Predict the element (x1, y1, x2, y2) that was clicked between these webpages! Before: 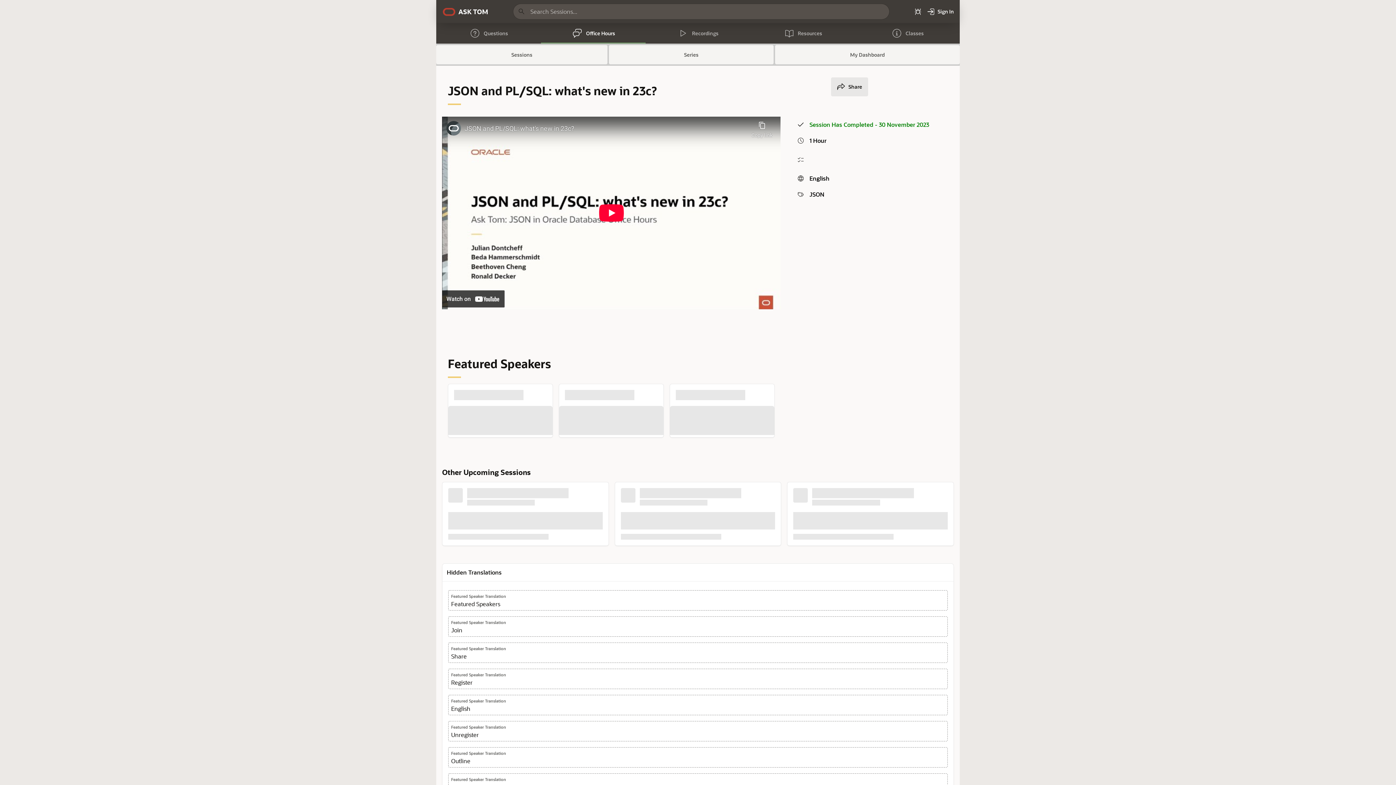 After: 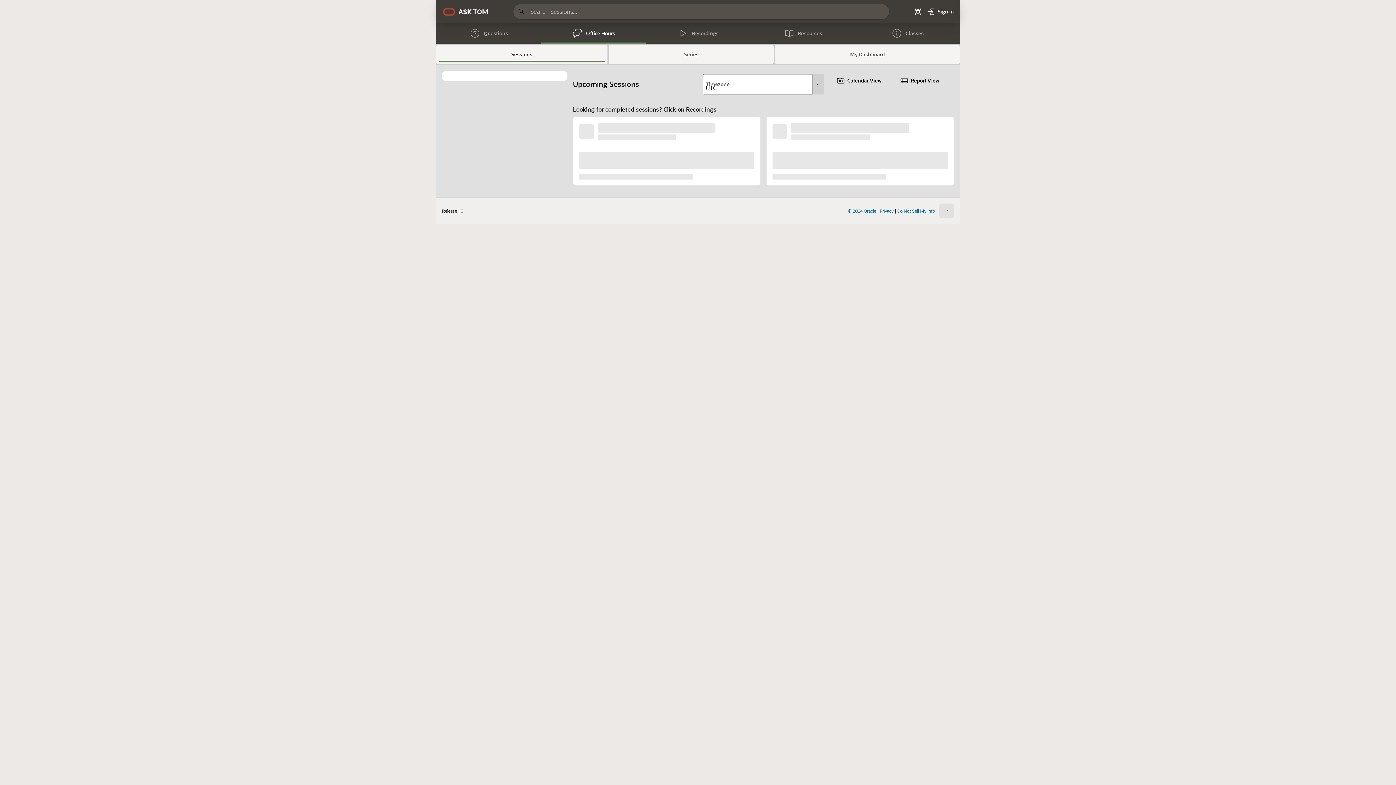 Action: bbox: (439, 47, 604, 62) label: Sessions